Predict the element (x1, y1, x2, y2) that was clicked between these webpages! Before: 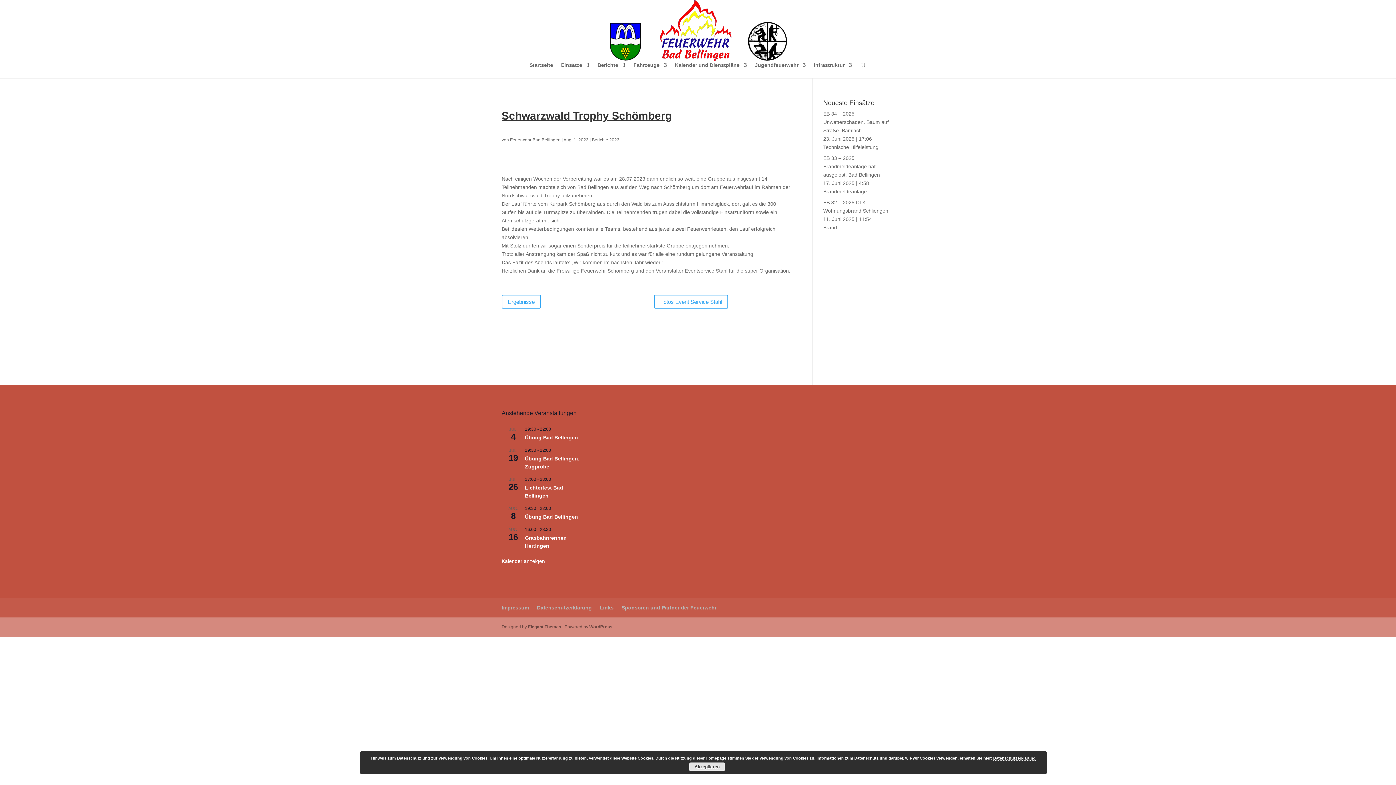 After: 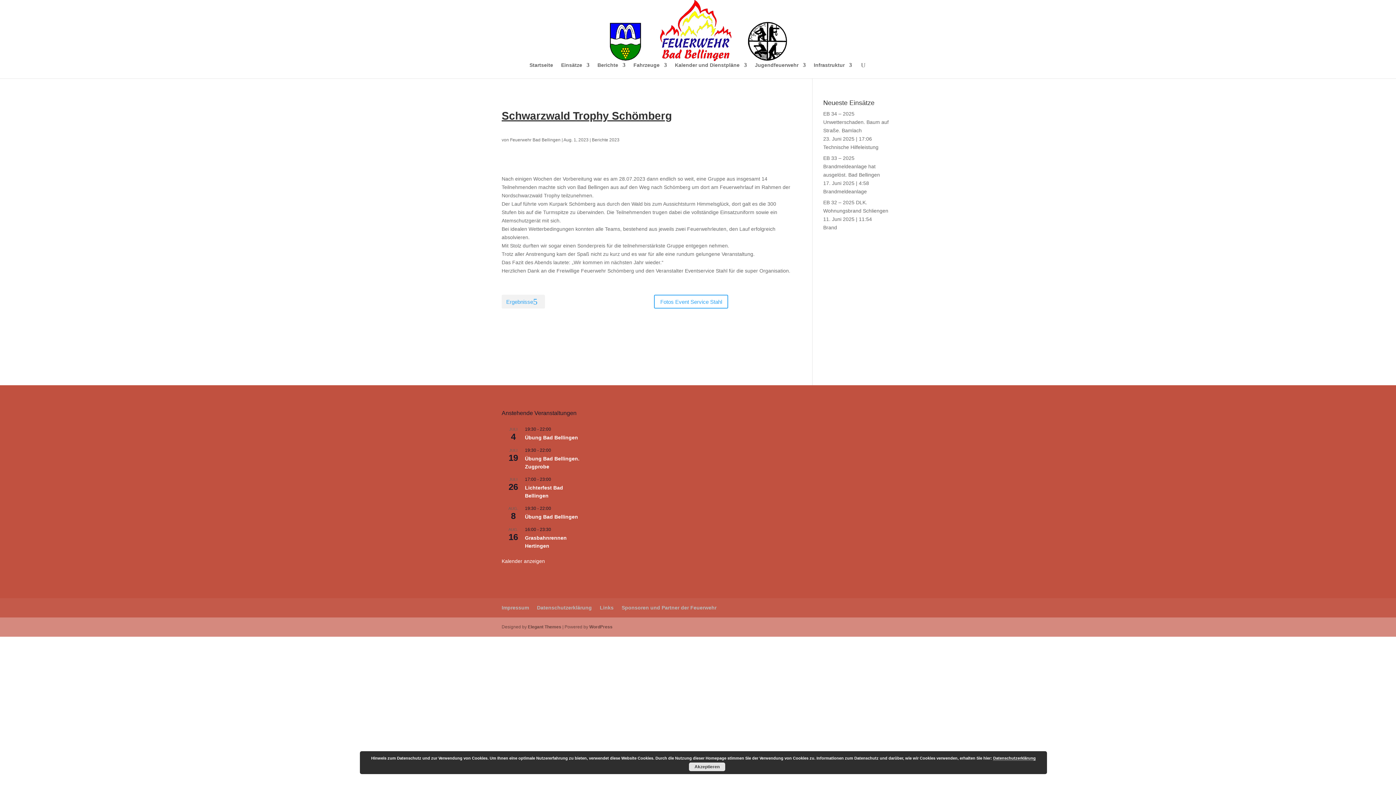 Action: bbox: (501, 294, 541, 308) label: Ergebnisse